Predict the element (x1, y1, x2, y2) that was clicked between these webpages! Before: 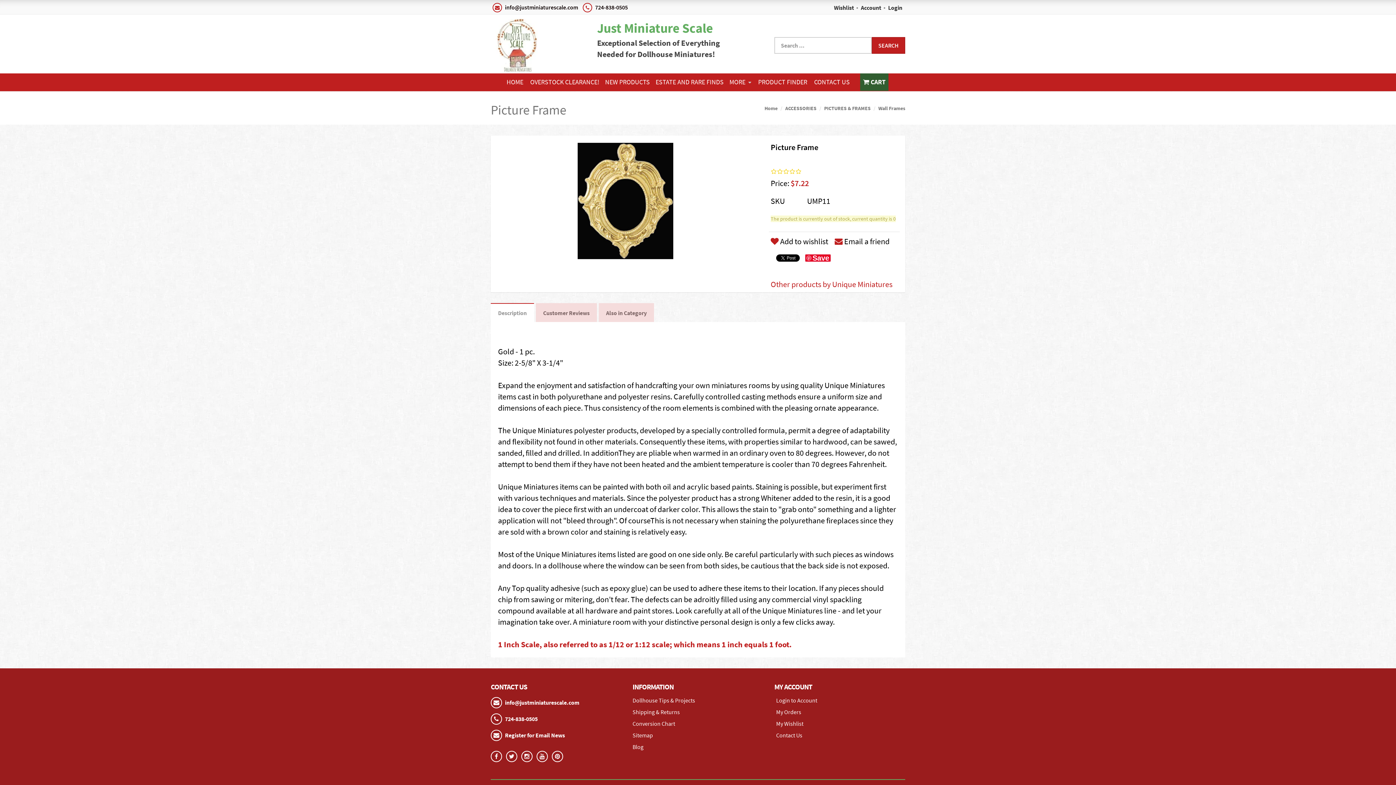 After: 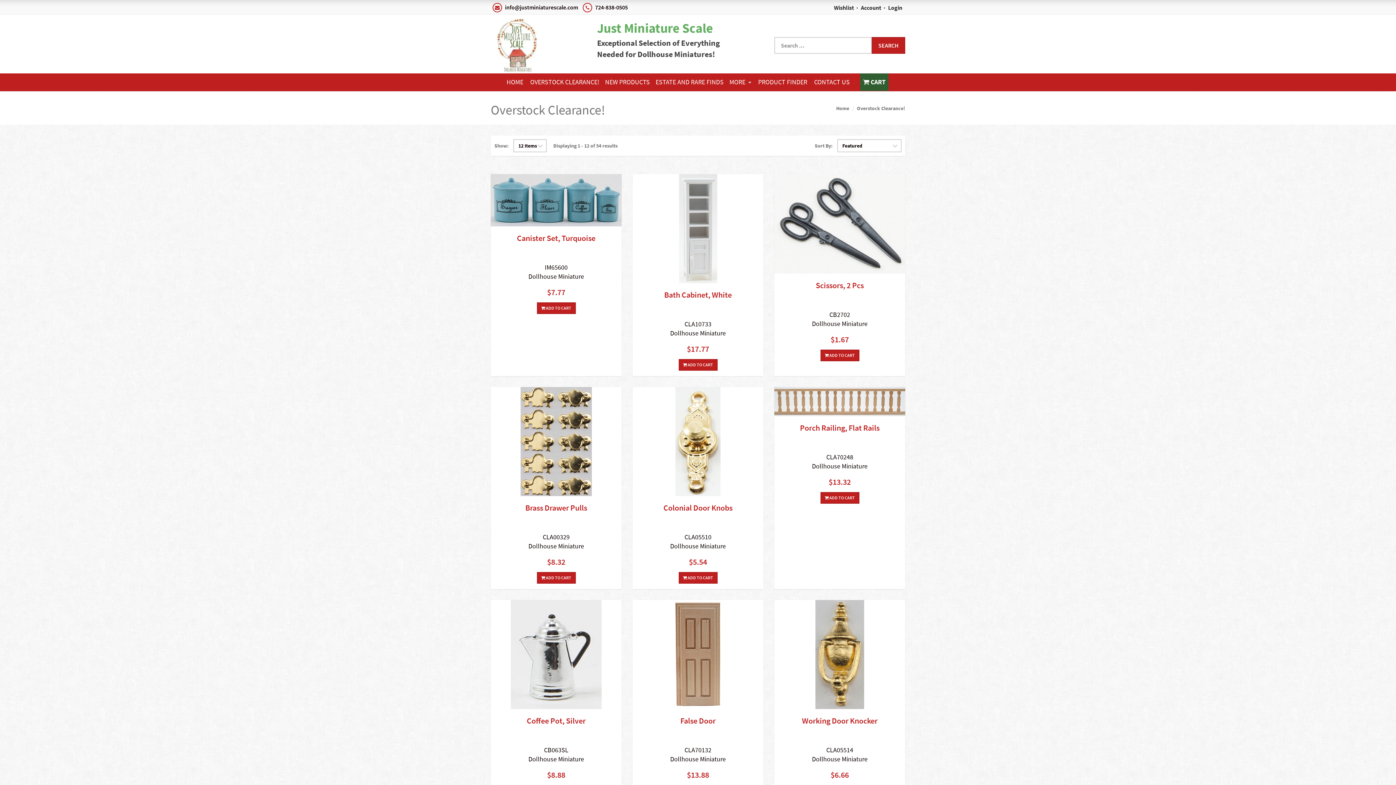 Action: bbox: (527, 73, 602, 90) label: OVERSTOCK CLEARANCE!